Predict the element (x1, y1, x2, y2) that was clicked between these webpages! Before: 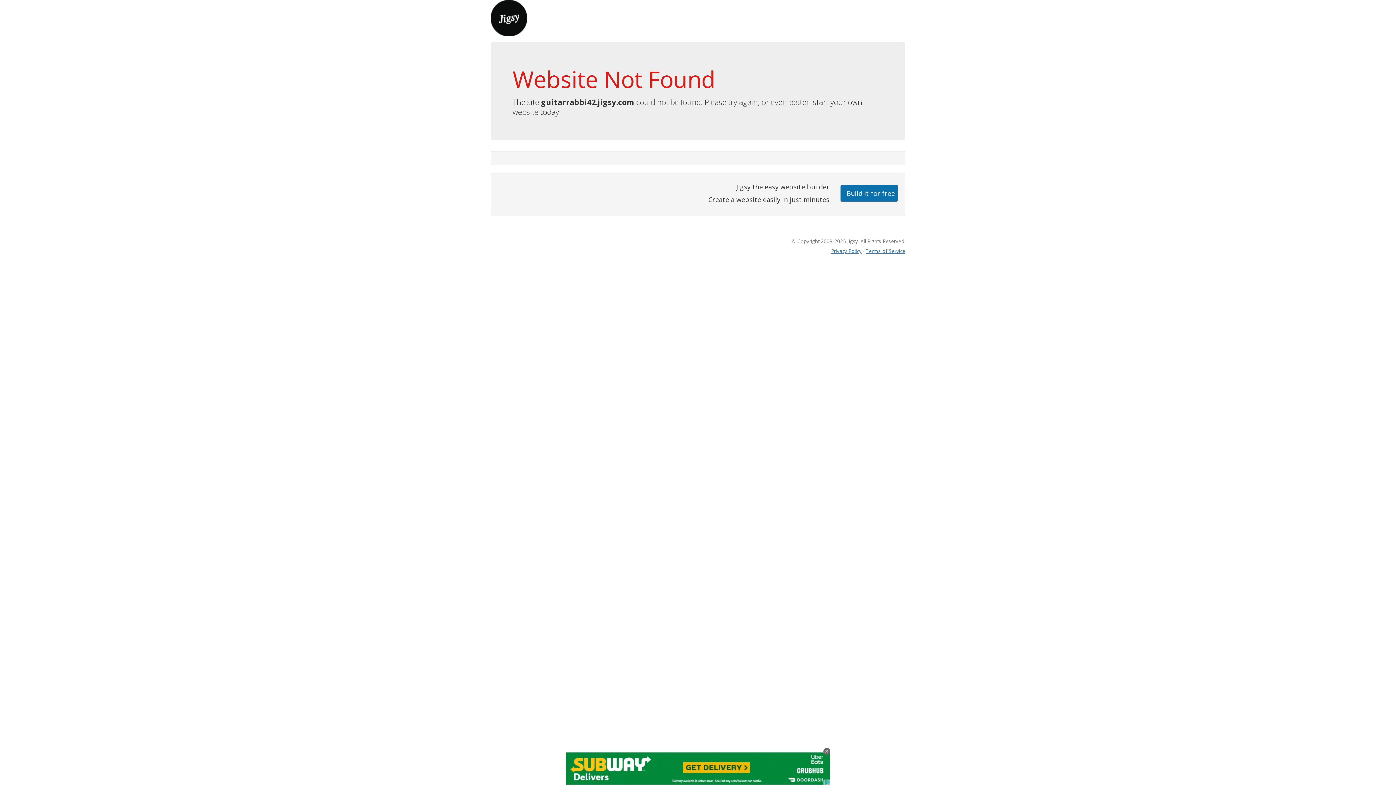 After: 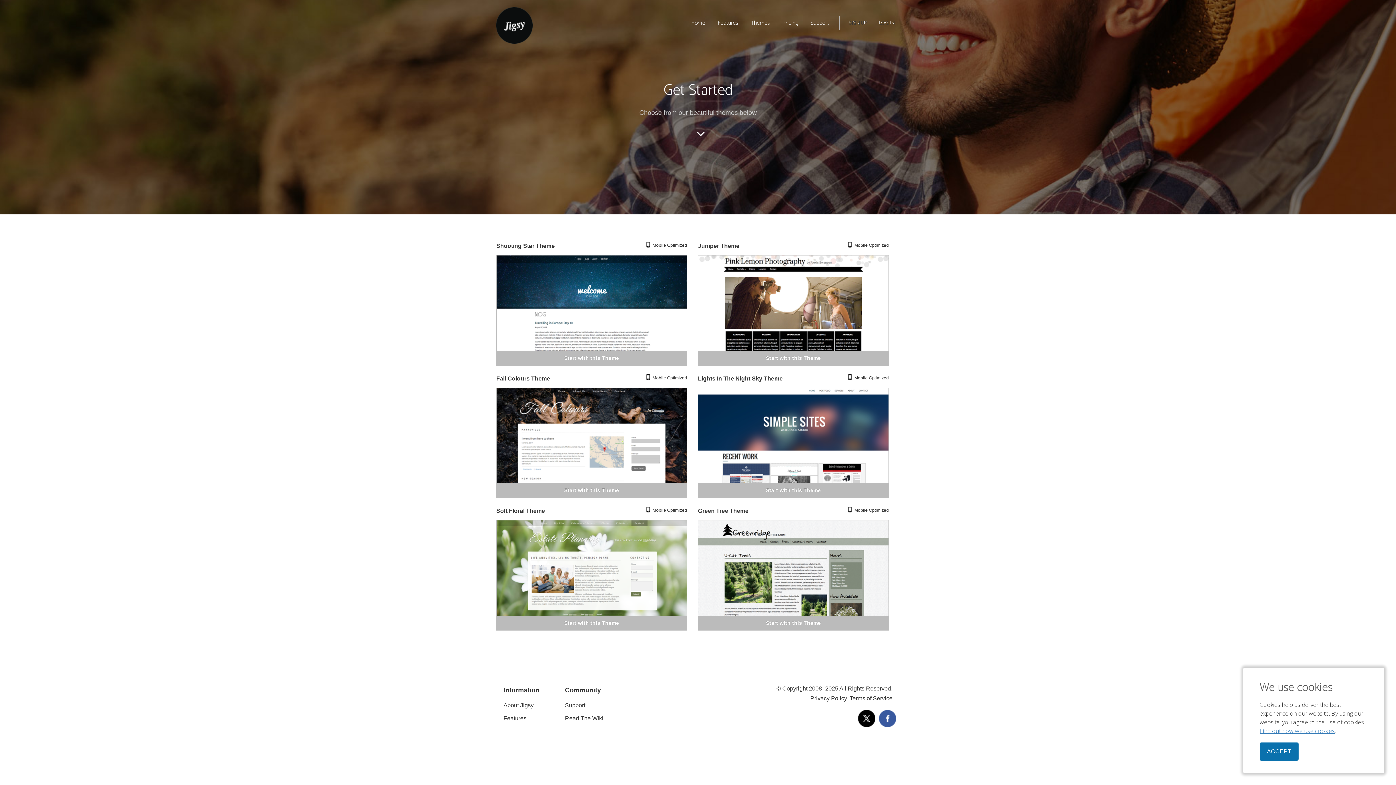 Action: label: Build it for free bbox: (840, 184, 898, 201)